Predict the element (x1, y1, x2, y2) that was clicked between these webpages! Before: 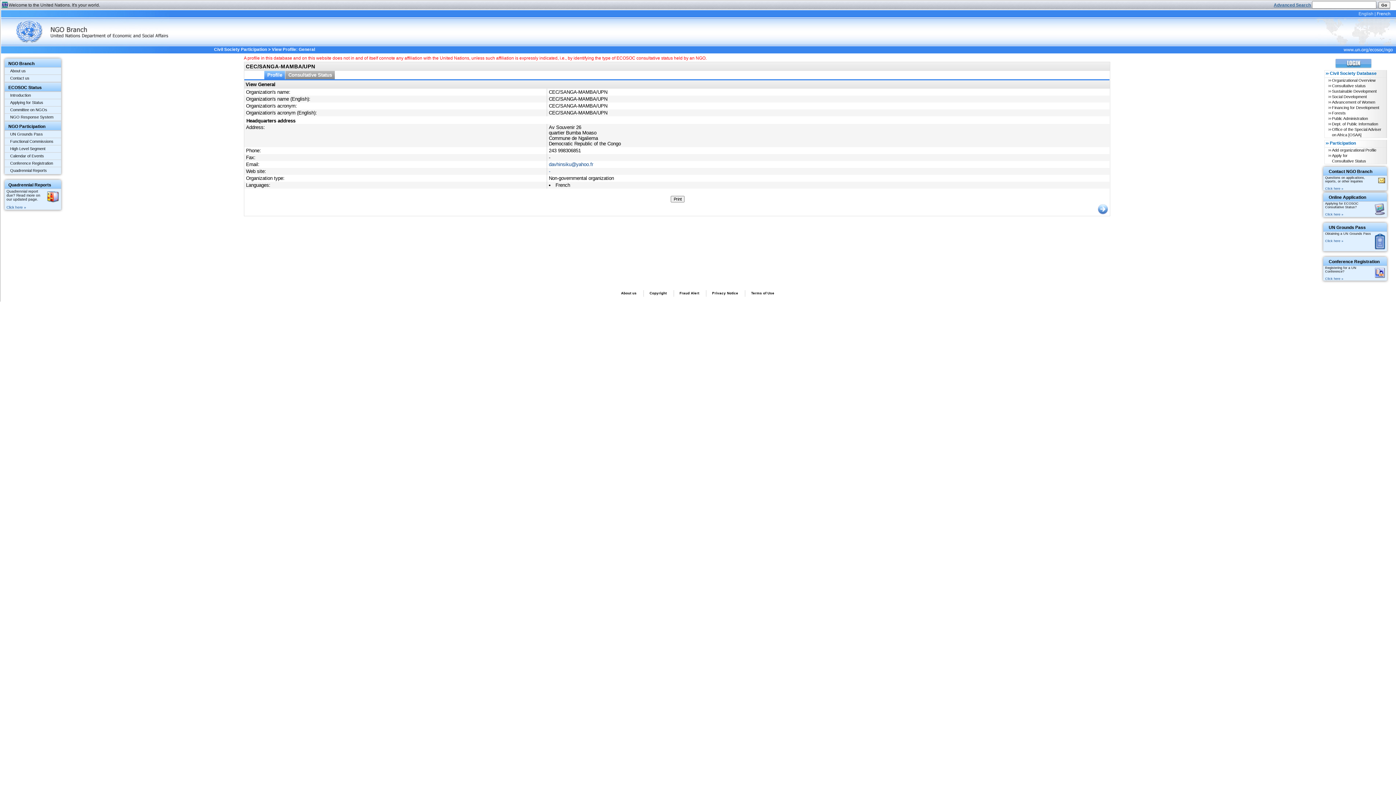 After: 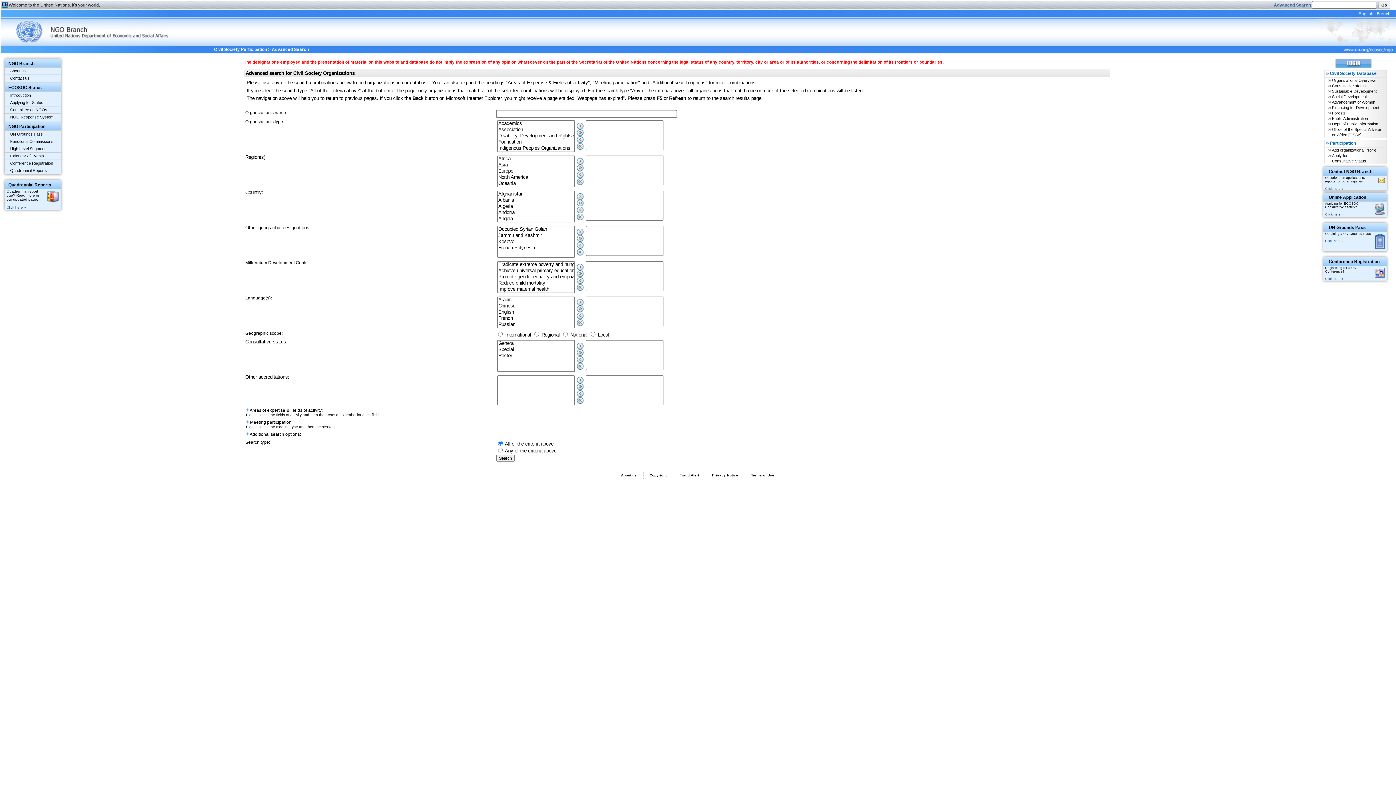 Action: label: Advanced Search  bbox: (1274, 2, 1312, 7)